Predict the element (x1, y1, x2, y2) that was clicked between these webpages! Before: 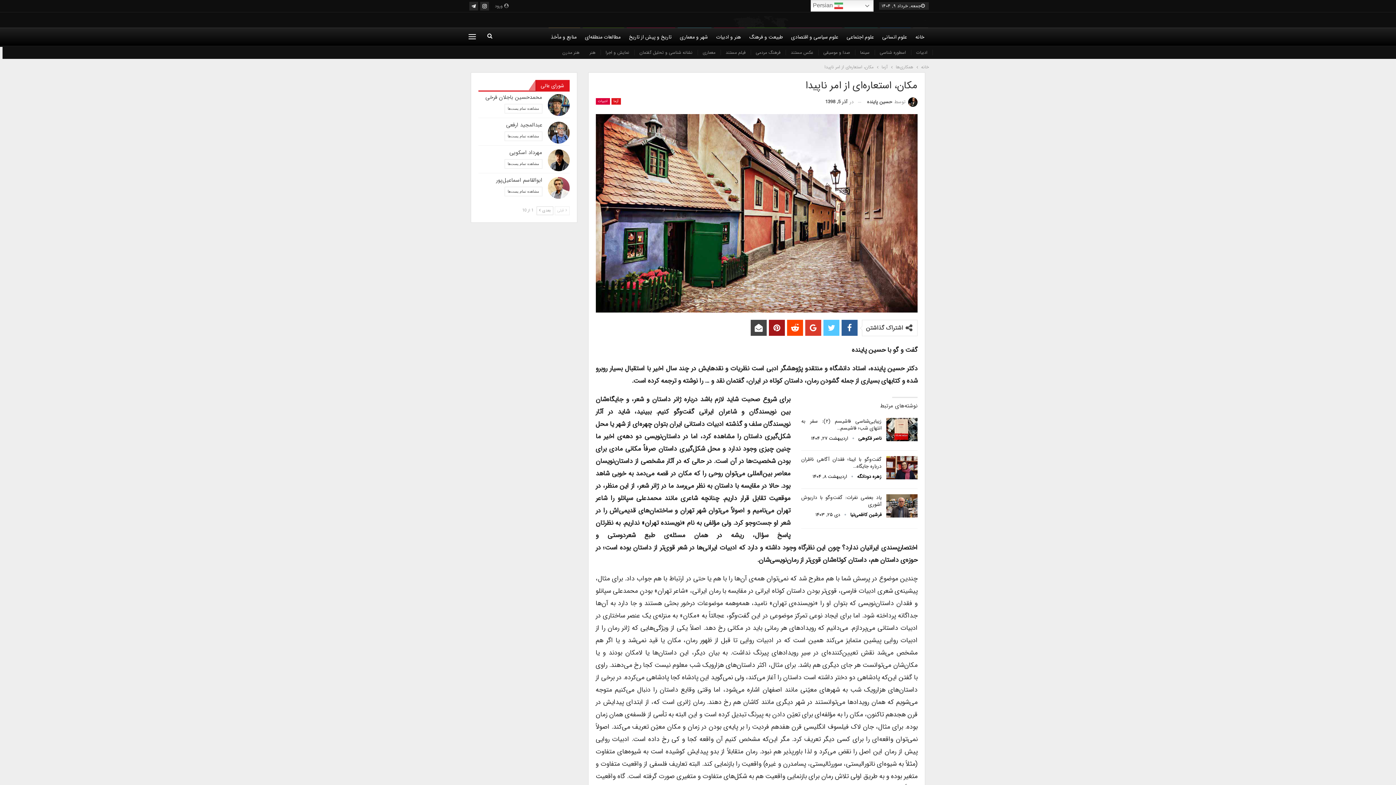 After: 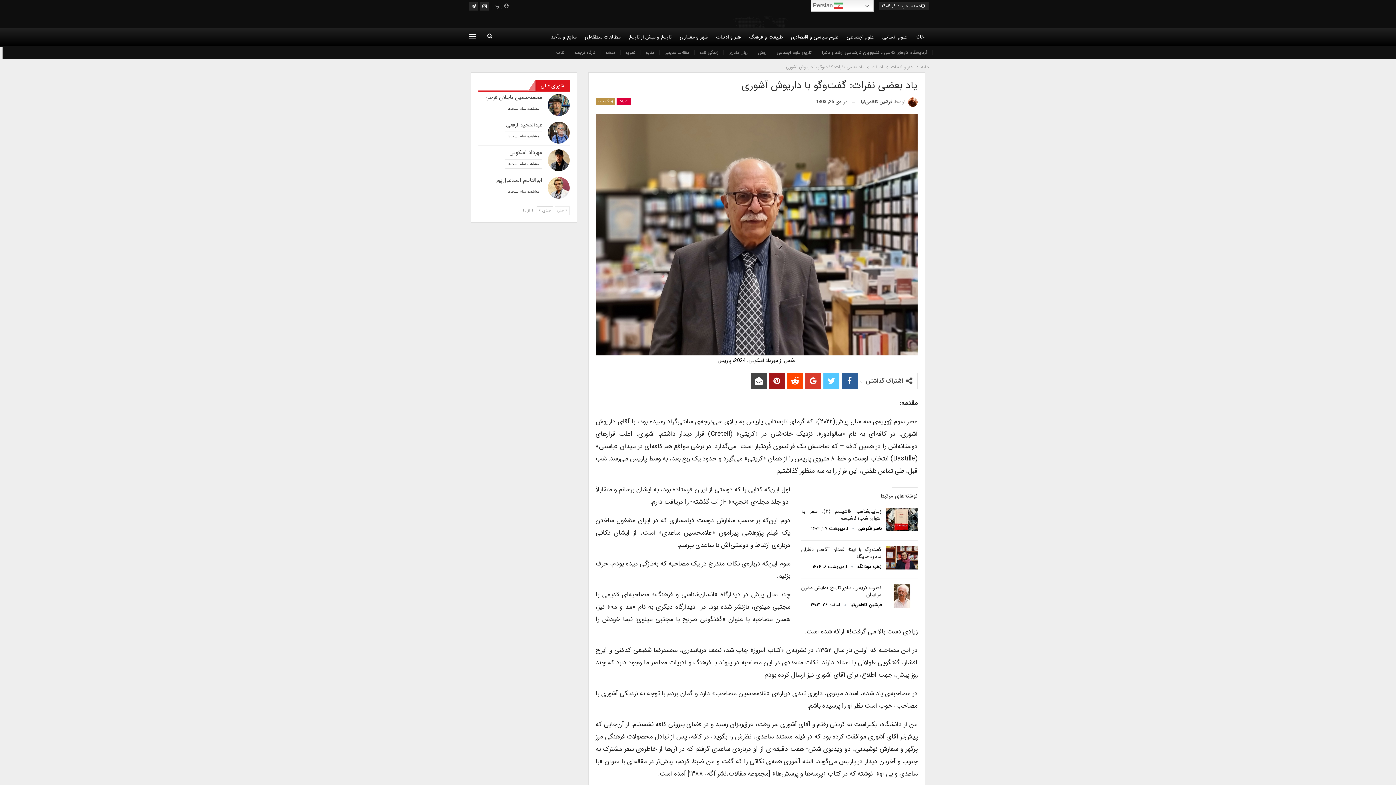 Action: bbox: (886, 494, 917, 517)